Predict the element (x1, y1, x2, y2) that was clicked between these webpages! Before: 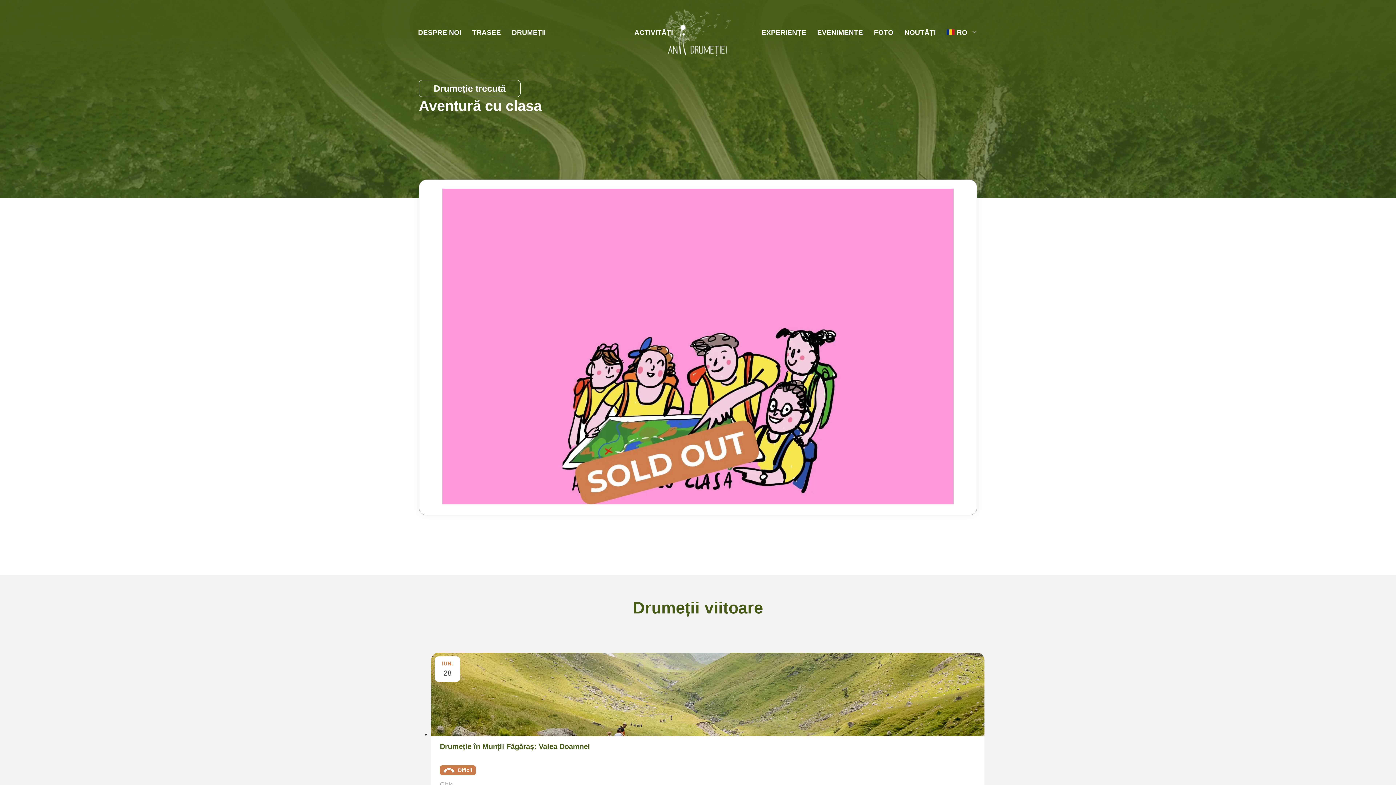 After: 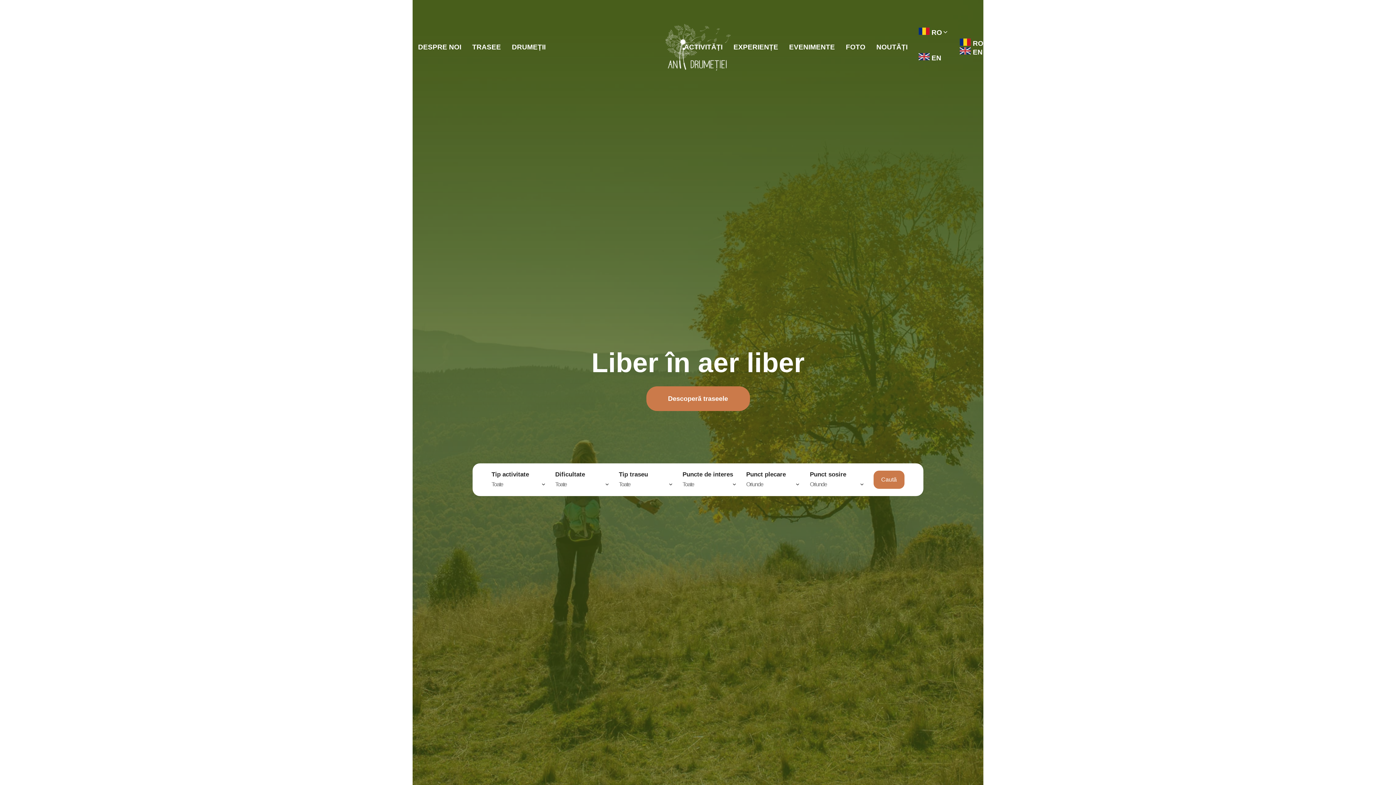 Action: bbox: (665, 28, 730, 35)